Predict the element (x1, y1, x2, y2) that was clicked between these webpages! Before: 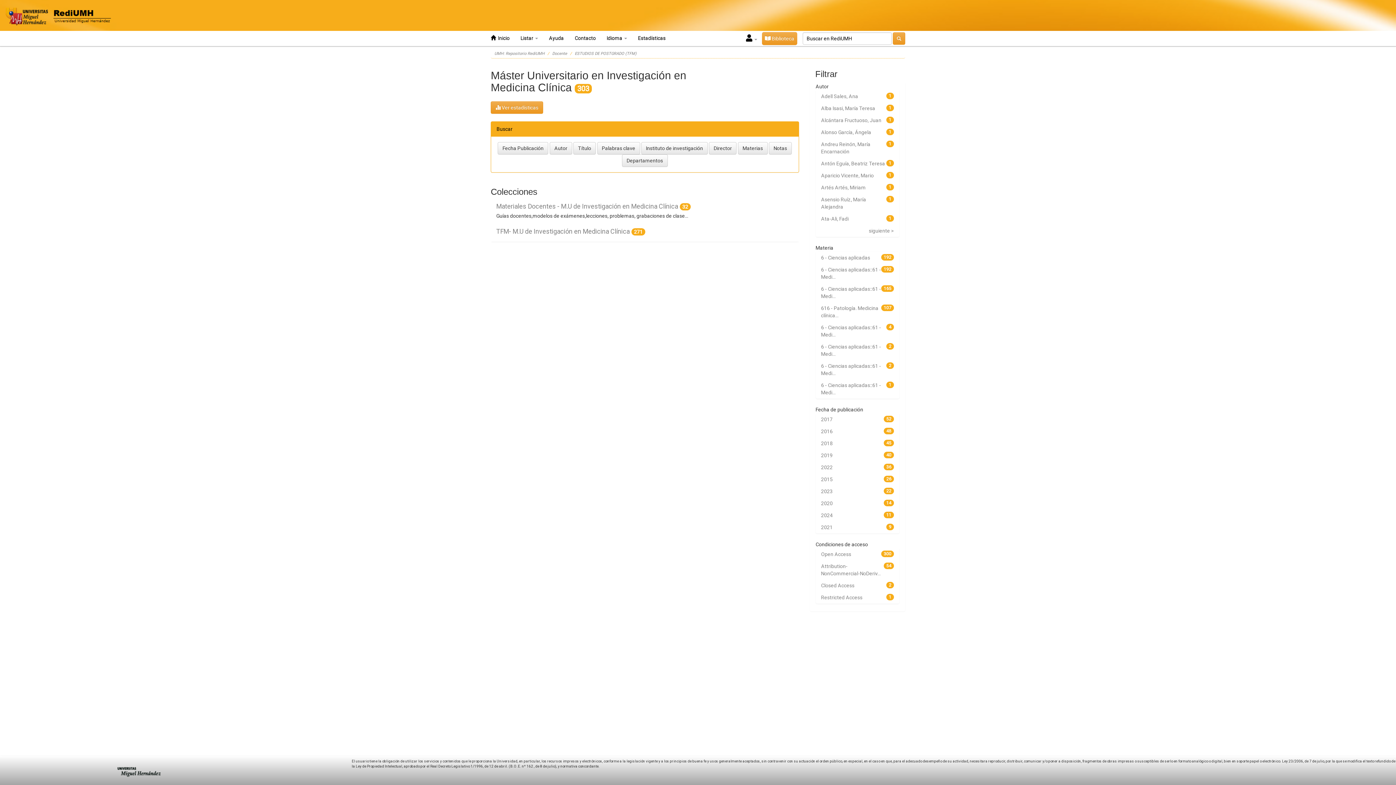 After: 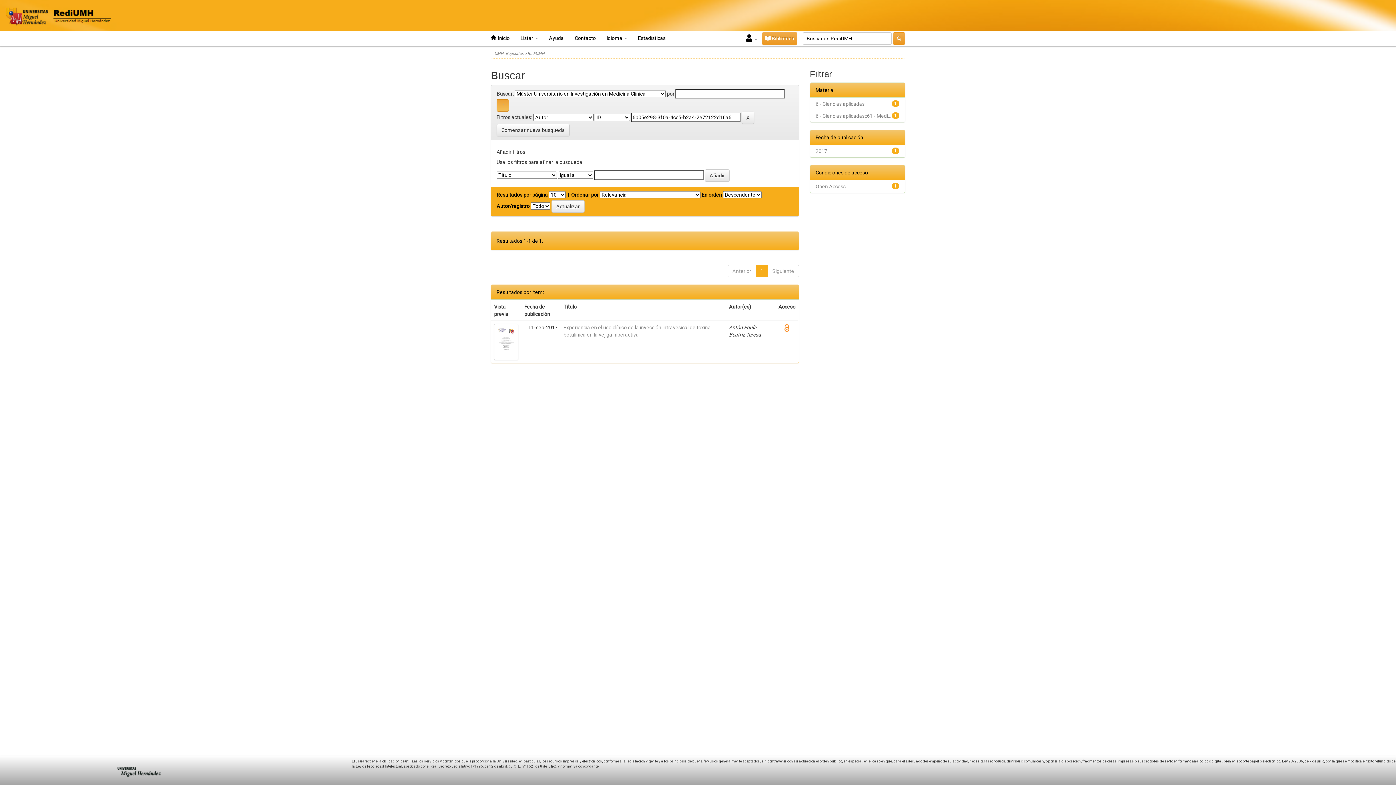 Action: bbox: (821, 160, 885, 166) label: Antón Eguía, Beatriz Teresa